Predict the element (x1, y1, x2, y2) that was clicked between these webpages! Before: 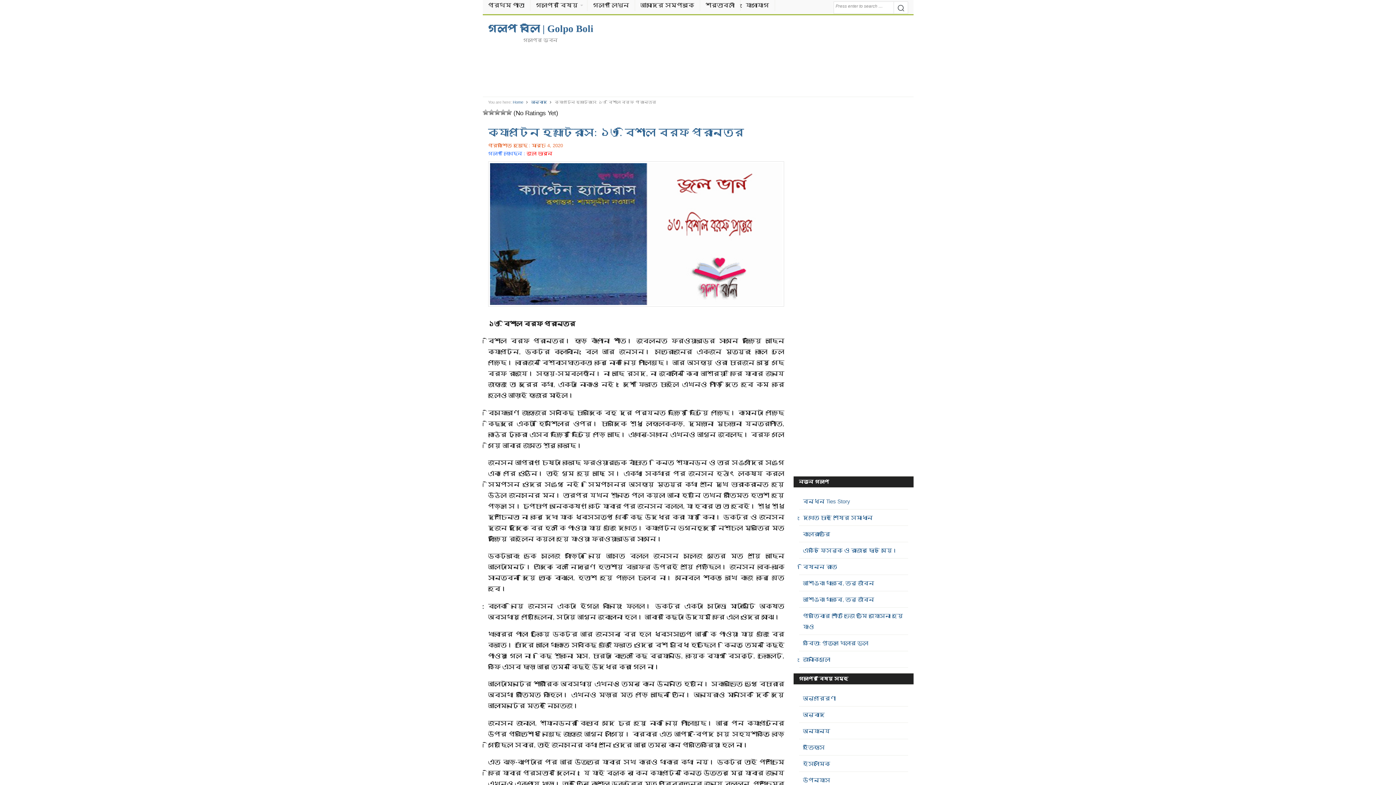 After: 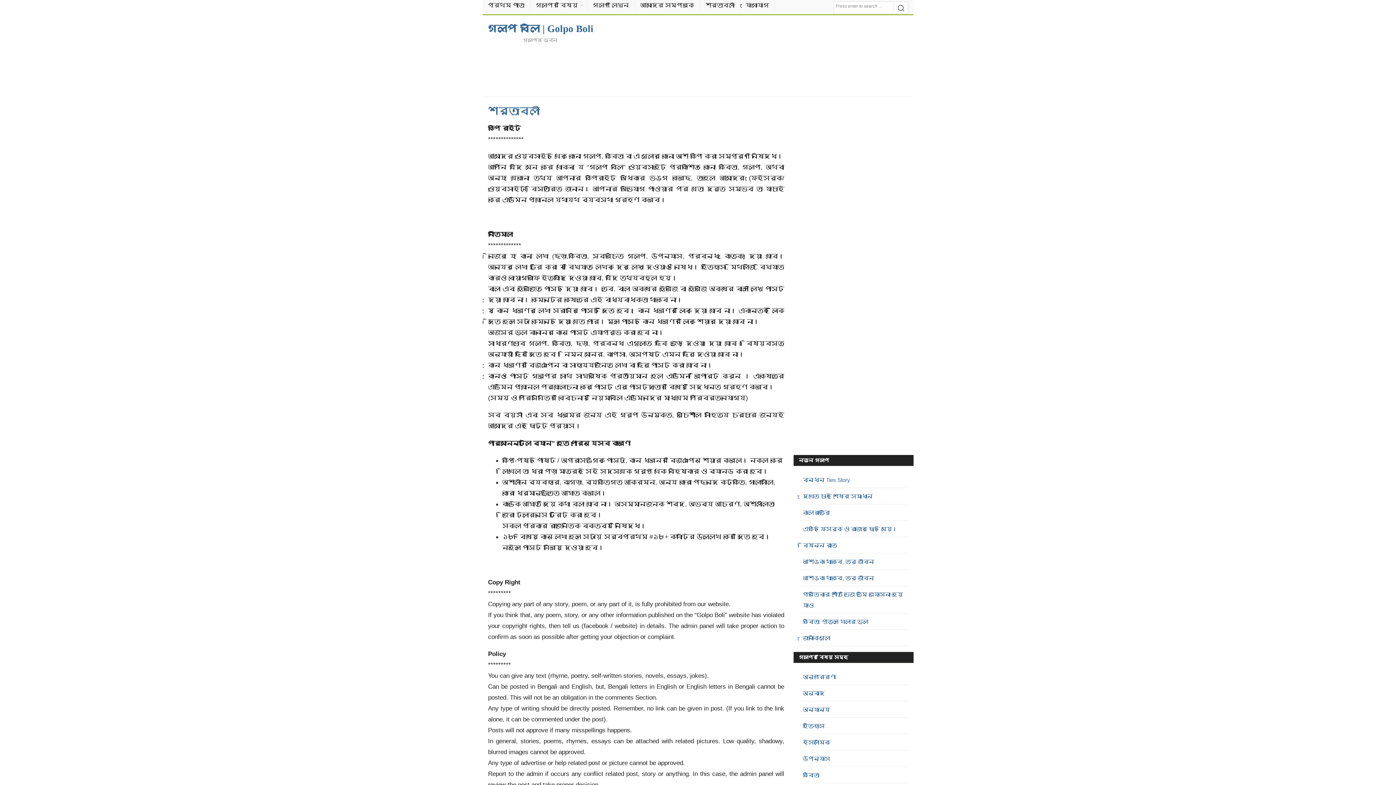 Action: bbox: (700, 0, 740, 10) label: শর্তাবলী